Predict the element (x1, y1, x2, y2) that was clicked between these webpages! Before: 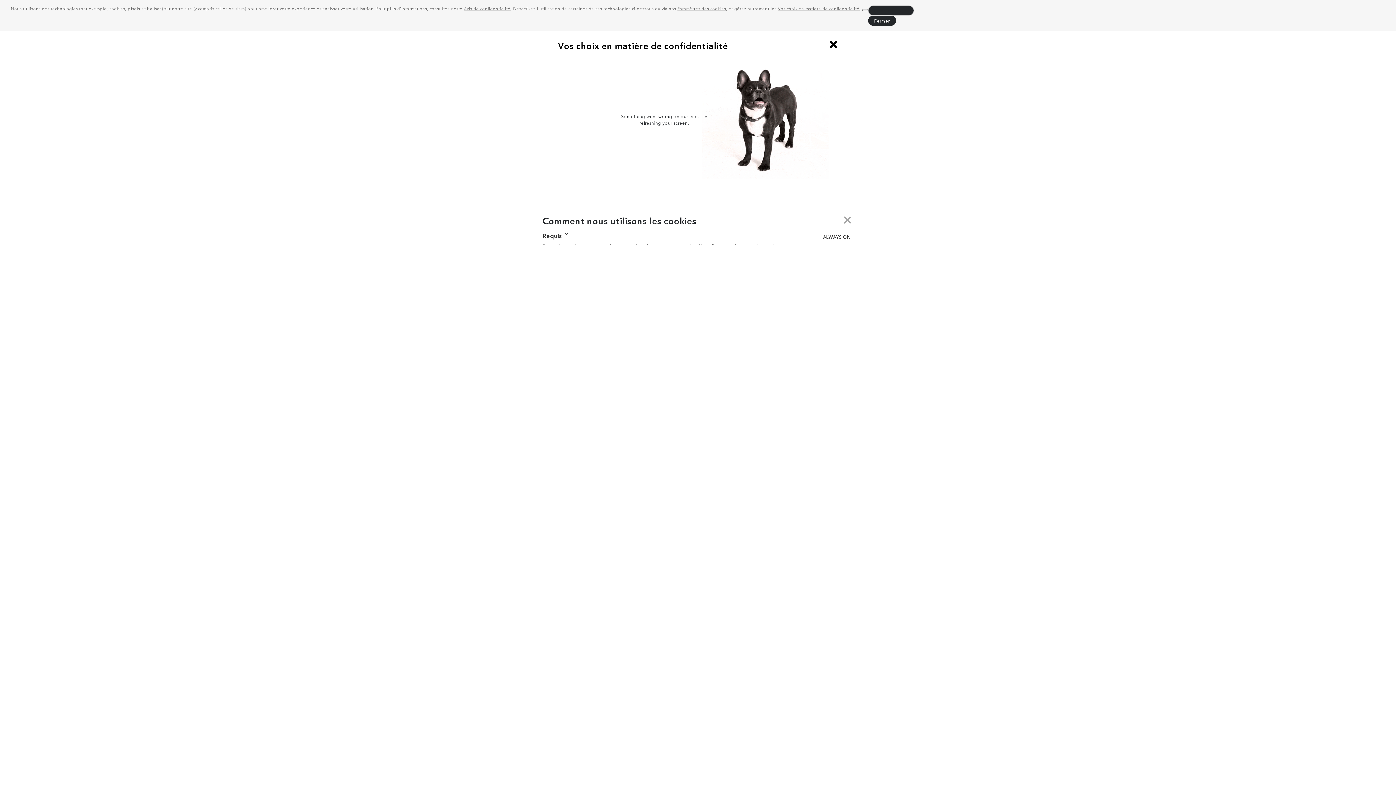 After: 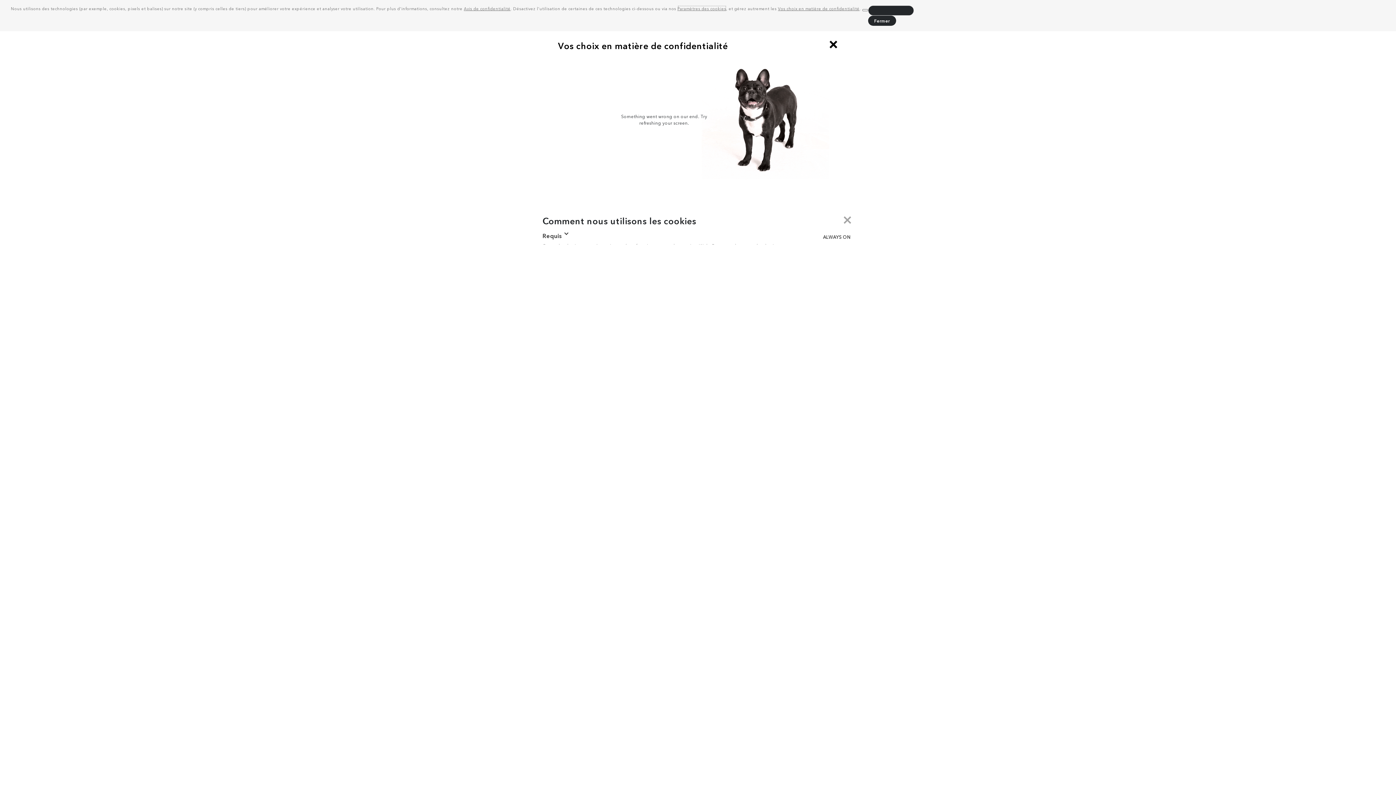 Action: bbox: (677, 5, 726, 11) label: Paramètres des cookies